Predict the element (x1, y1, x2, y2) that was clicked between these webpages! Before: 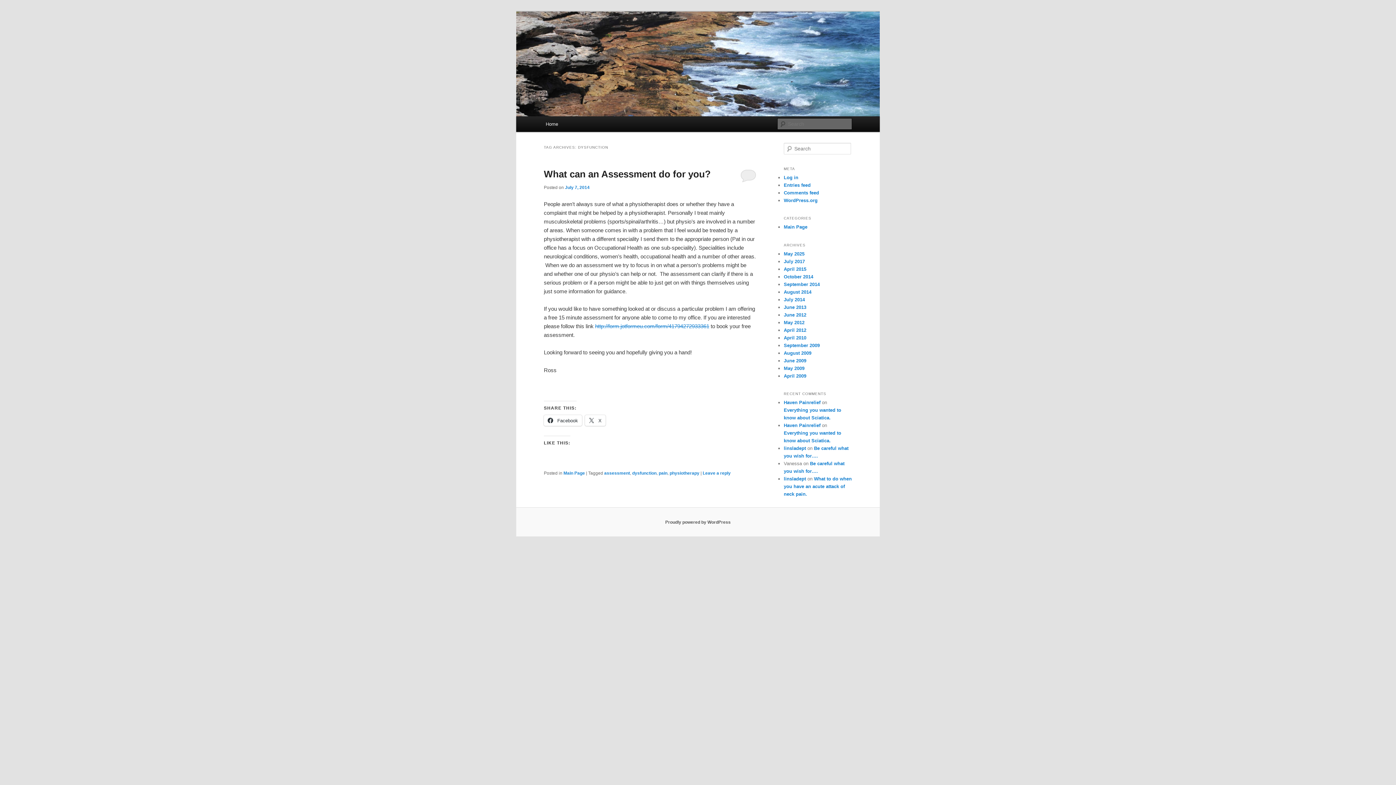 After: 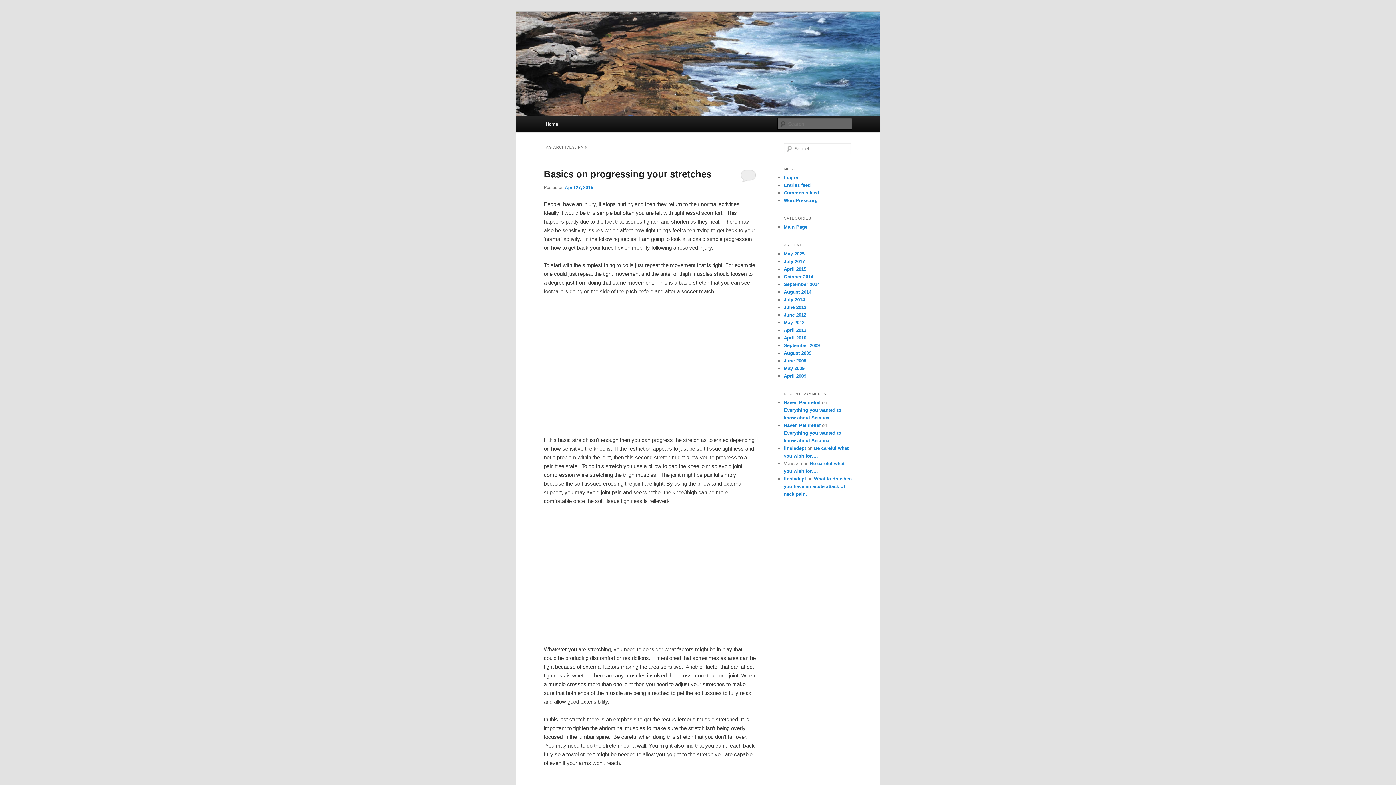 Action: label: pain bbox: (658, 471, 667, 476)